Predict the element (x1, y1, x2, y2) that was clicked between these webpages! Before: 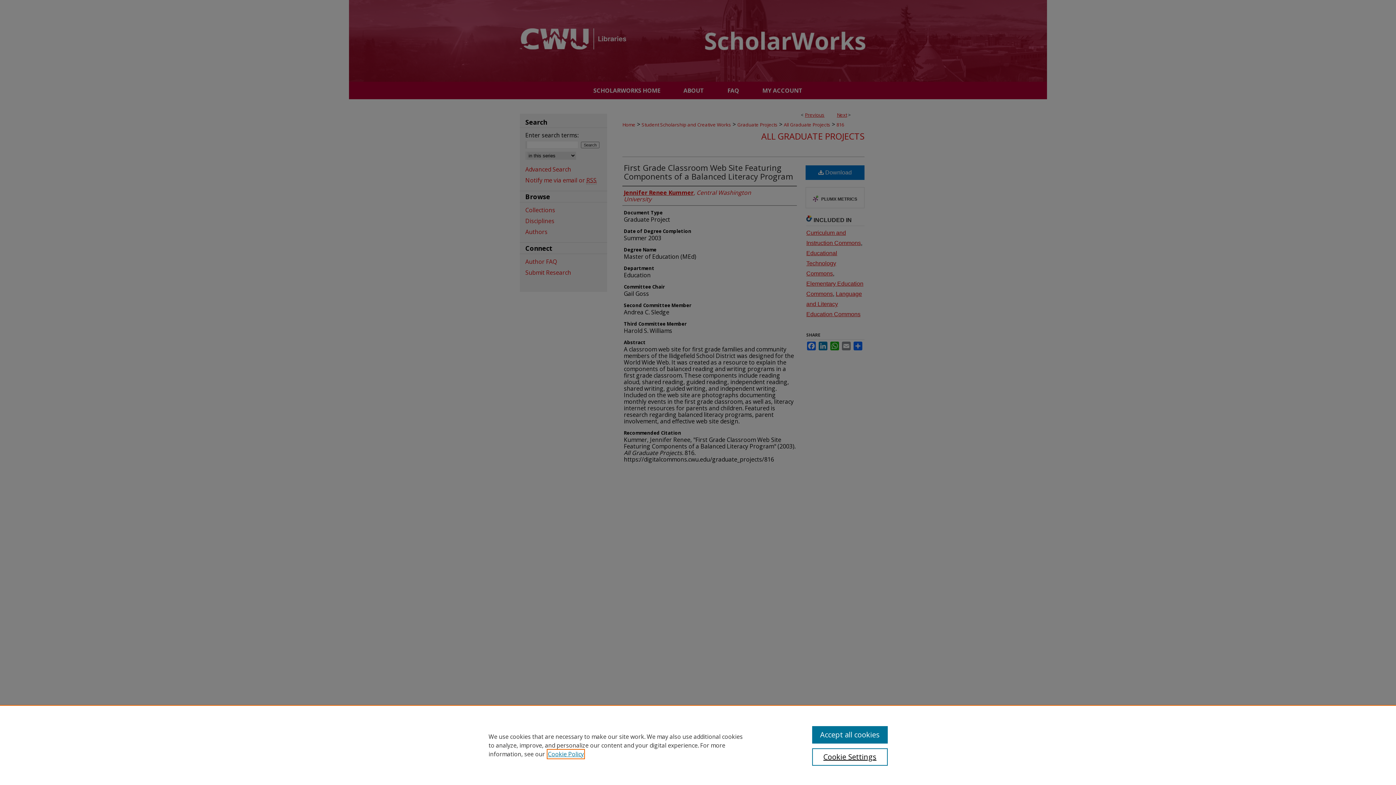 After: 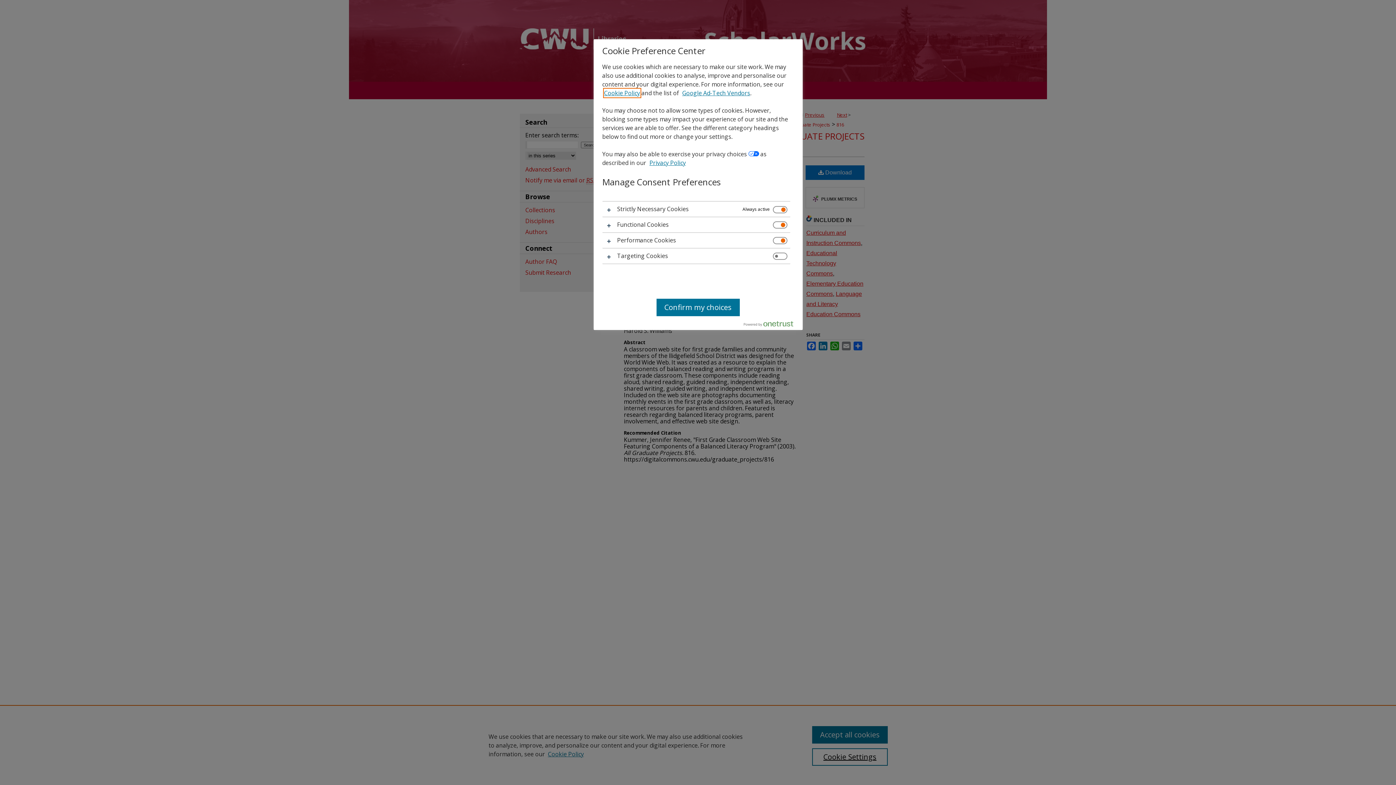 Action: label: Cookie Settings bbox: (812, 748, 887, 766)